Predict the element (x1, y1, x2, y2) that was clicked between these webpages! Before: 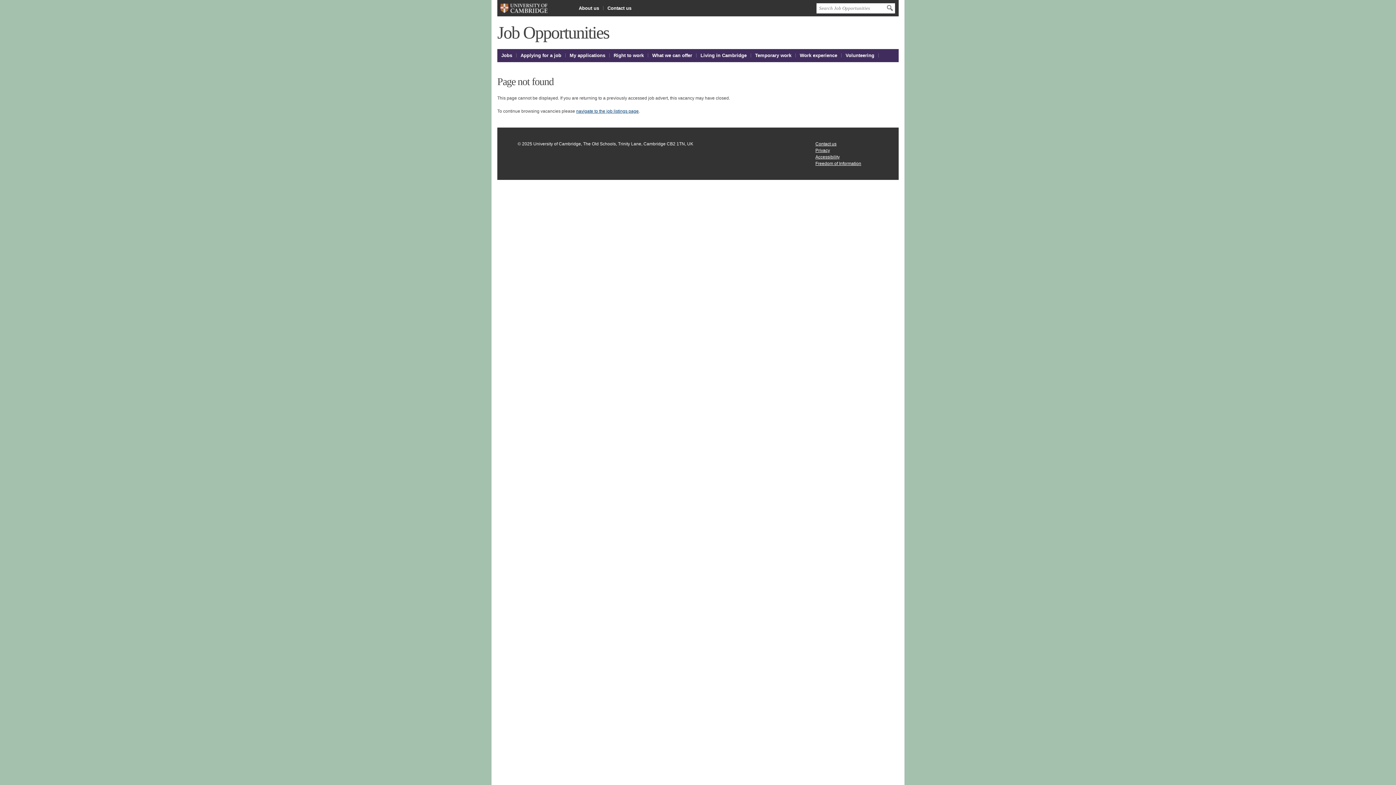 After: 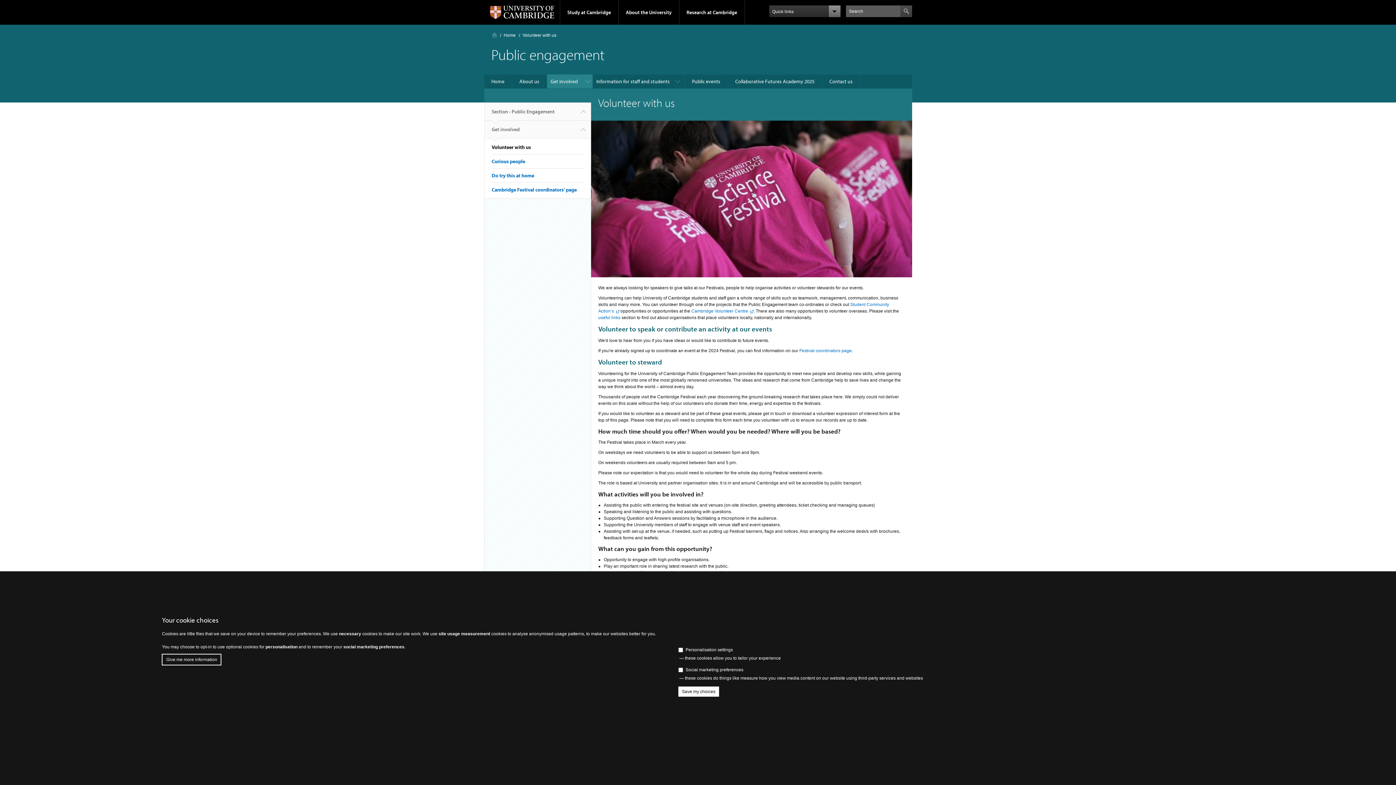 Action: bbox: (841, 49, 878, 62) label: Volunteering